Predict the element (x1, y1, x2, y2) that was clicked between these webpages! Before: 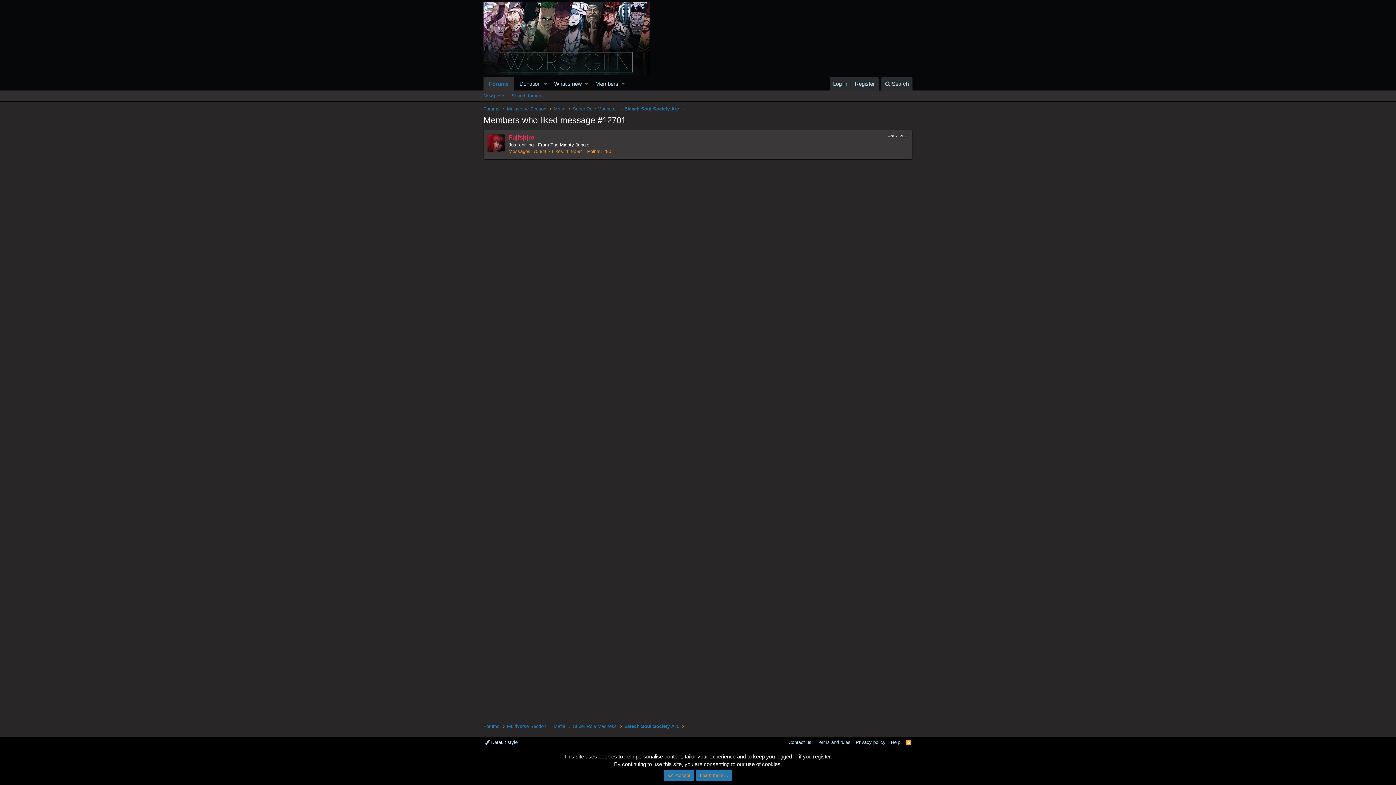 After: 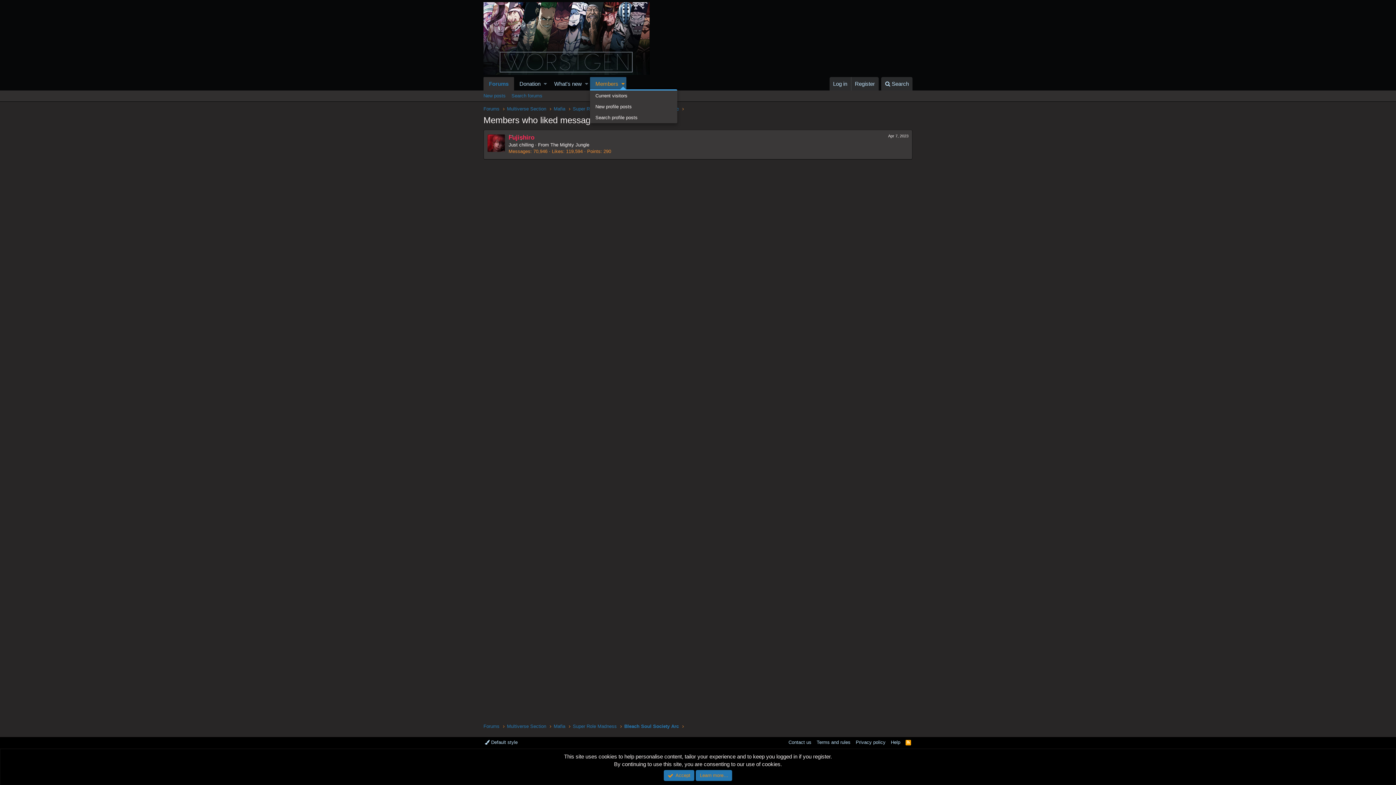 Action: bbox: (619, 77, 626, 90) label: Toggle expanded